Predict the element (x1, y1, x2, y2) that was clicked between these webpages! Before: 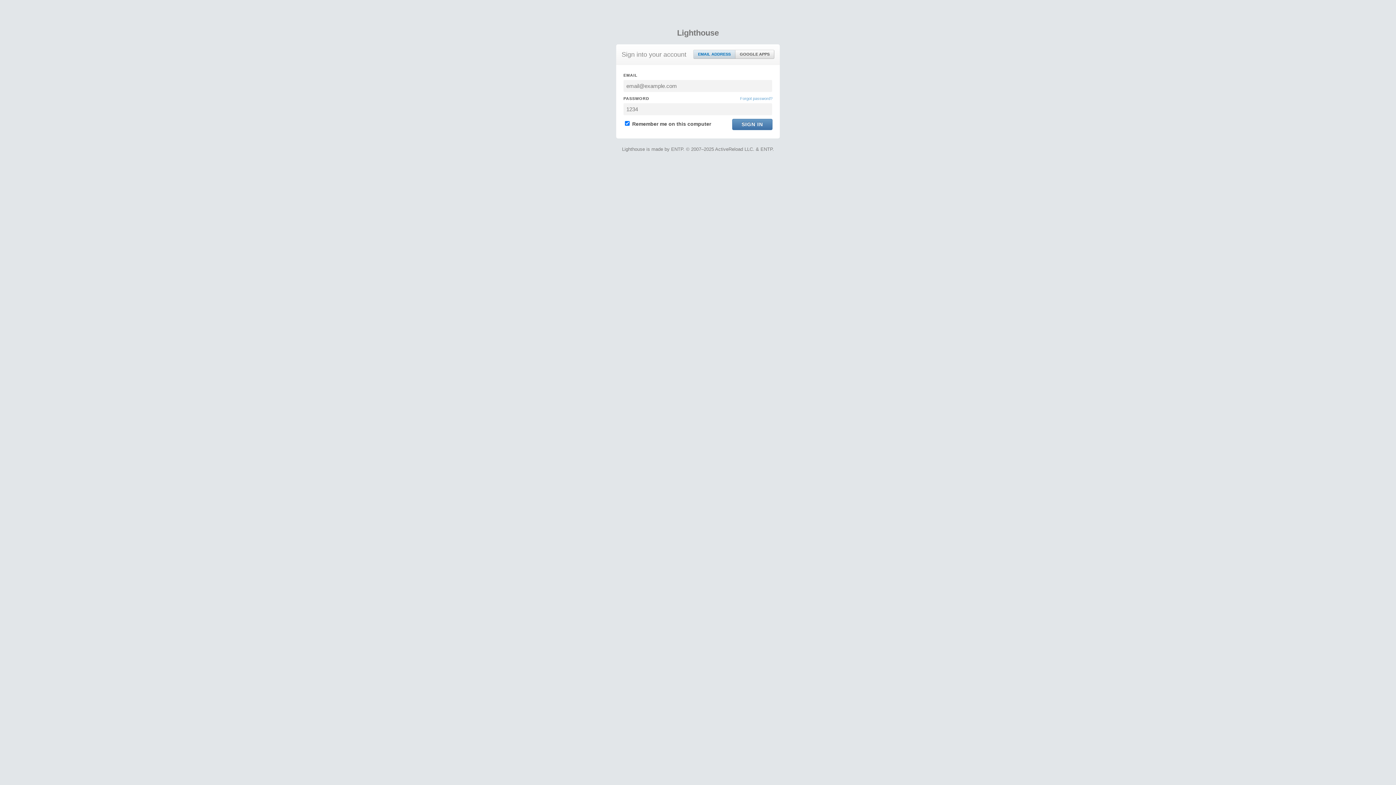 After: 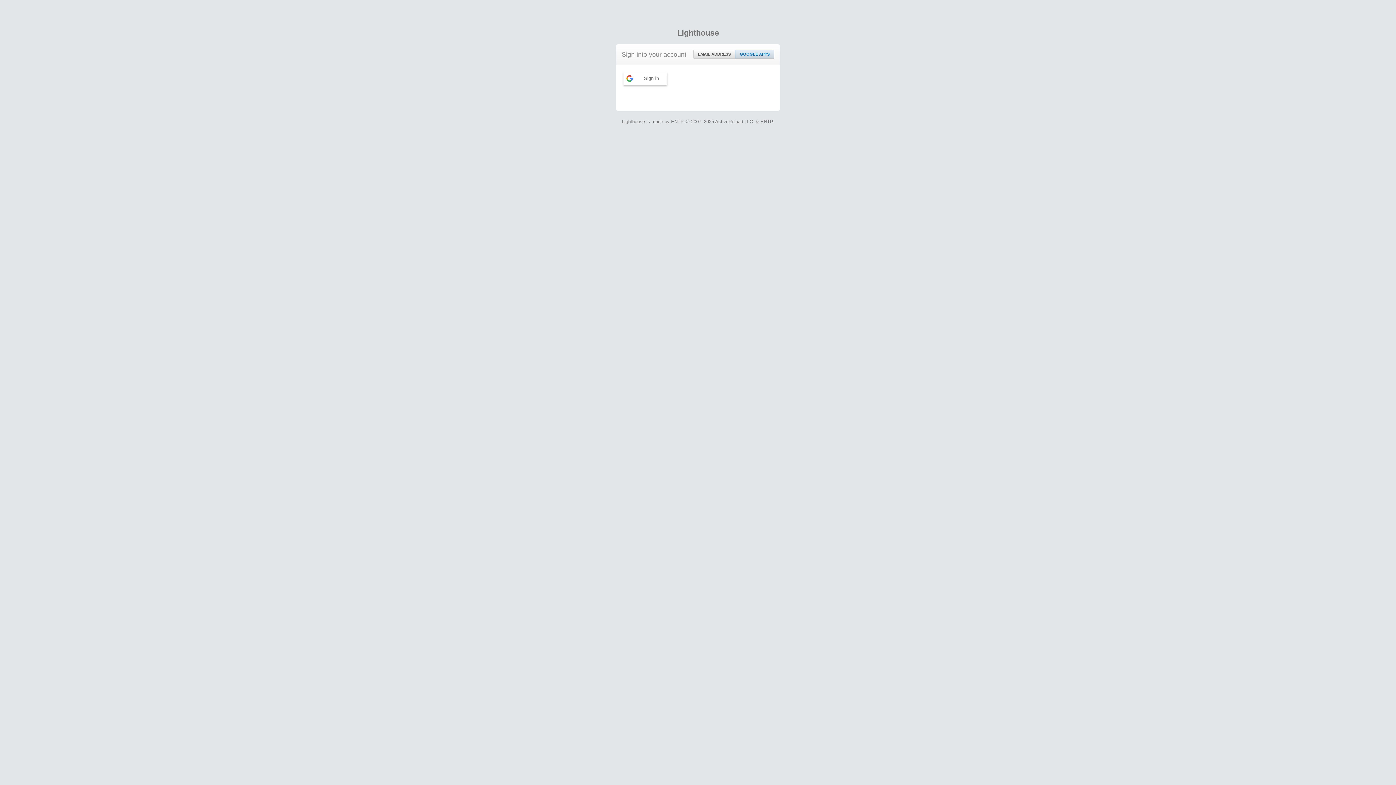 Action: bbox: (735, 50, 774, 58) label: GOOGLE APPS